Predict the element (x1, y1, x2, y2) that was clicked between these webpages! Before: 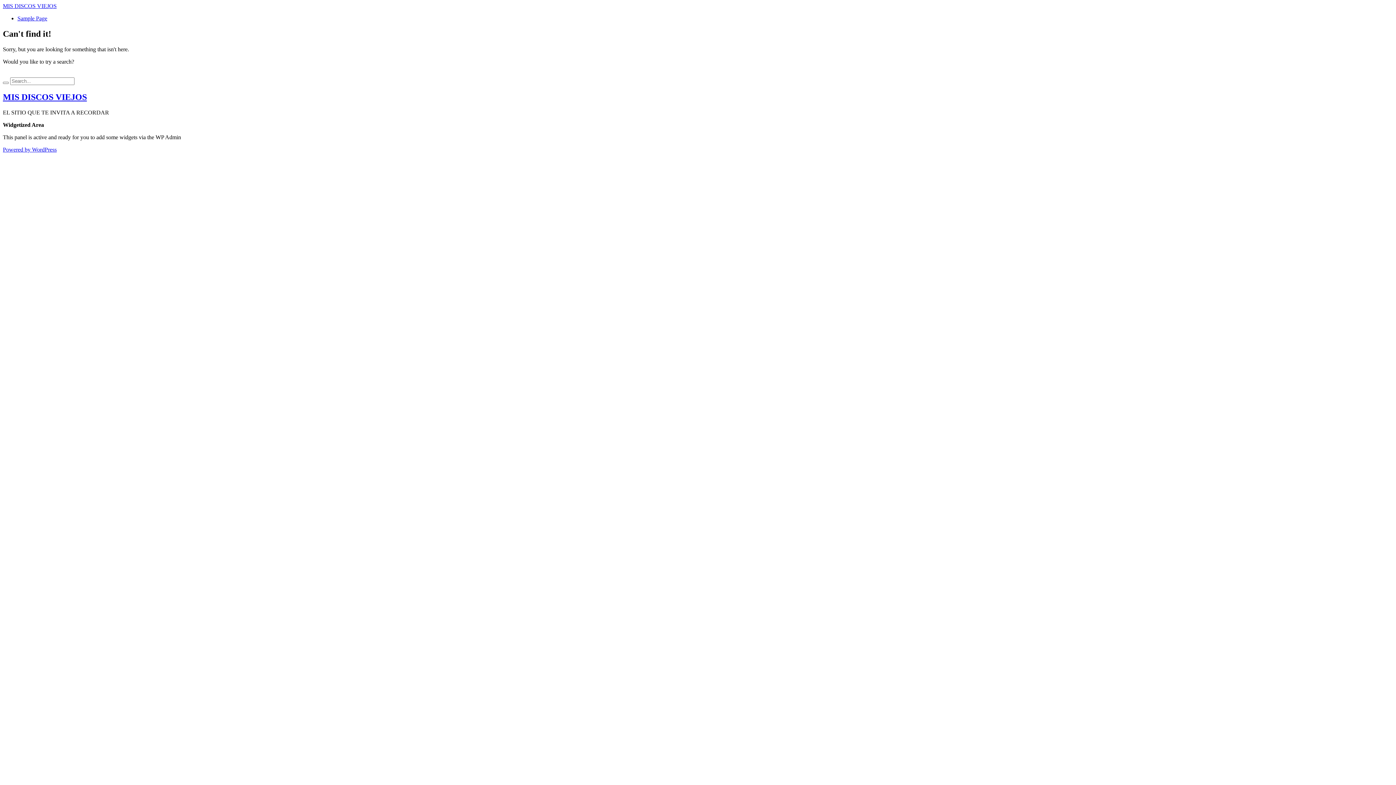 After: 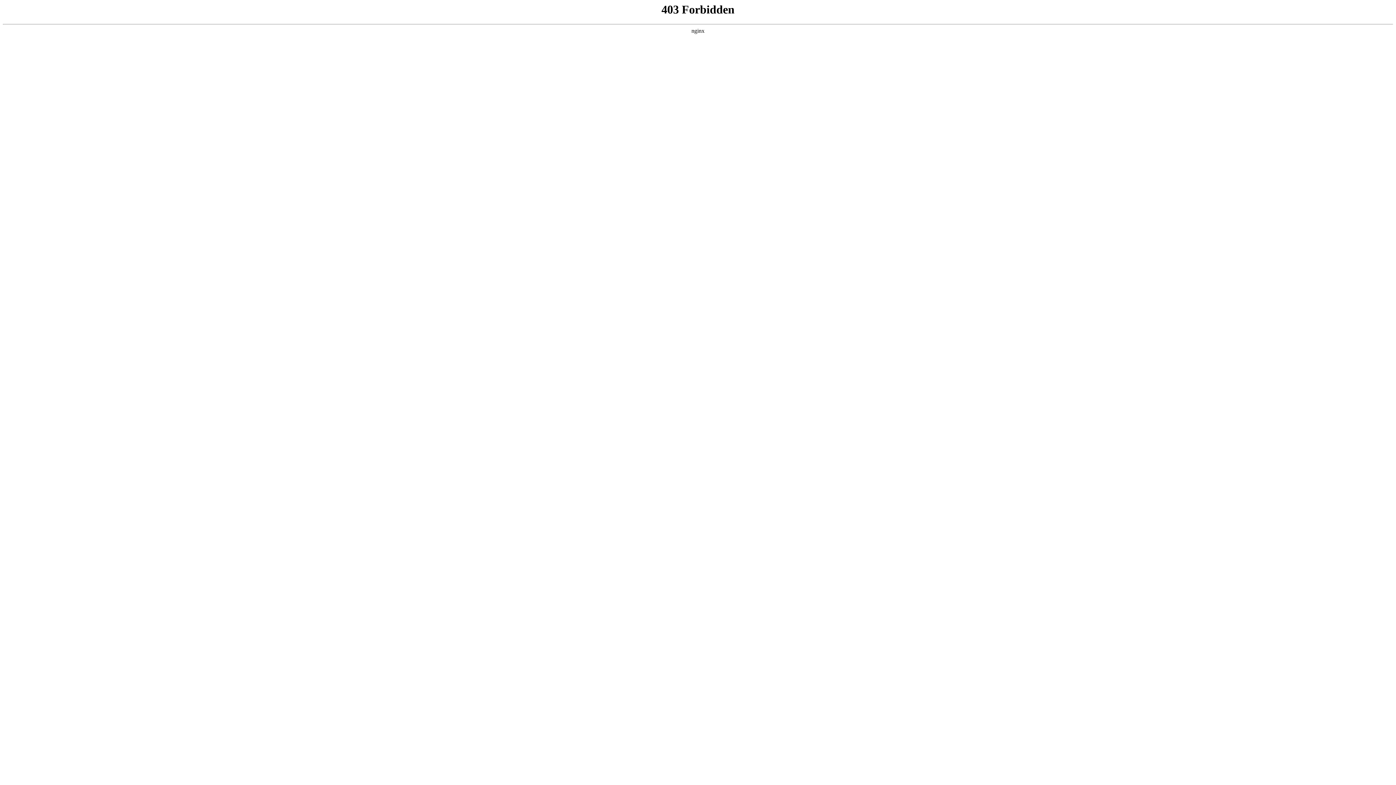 Action: bbox: (2, 146, 56, 152) label: Powered by WordPress